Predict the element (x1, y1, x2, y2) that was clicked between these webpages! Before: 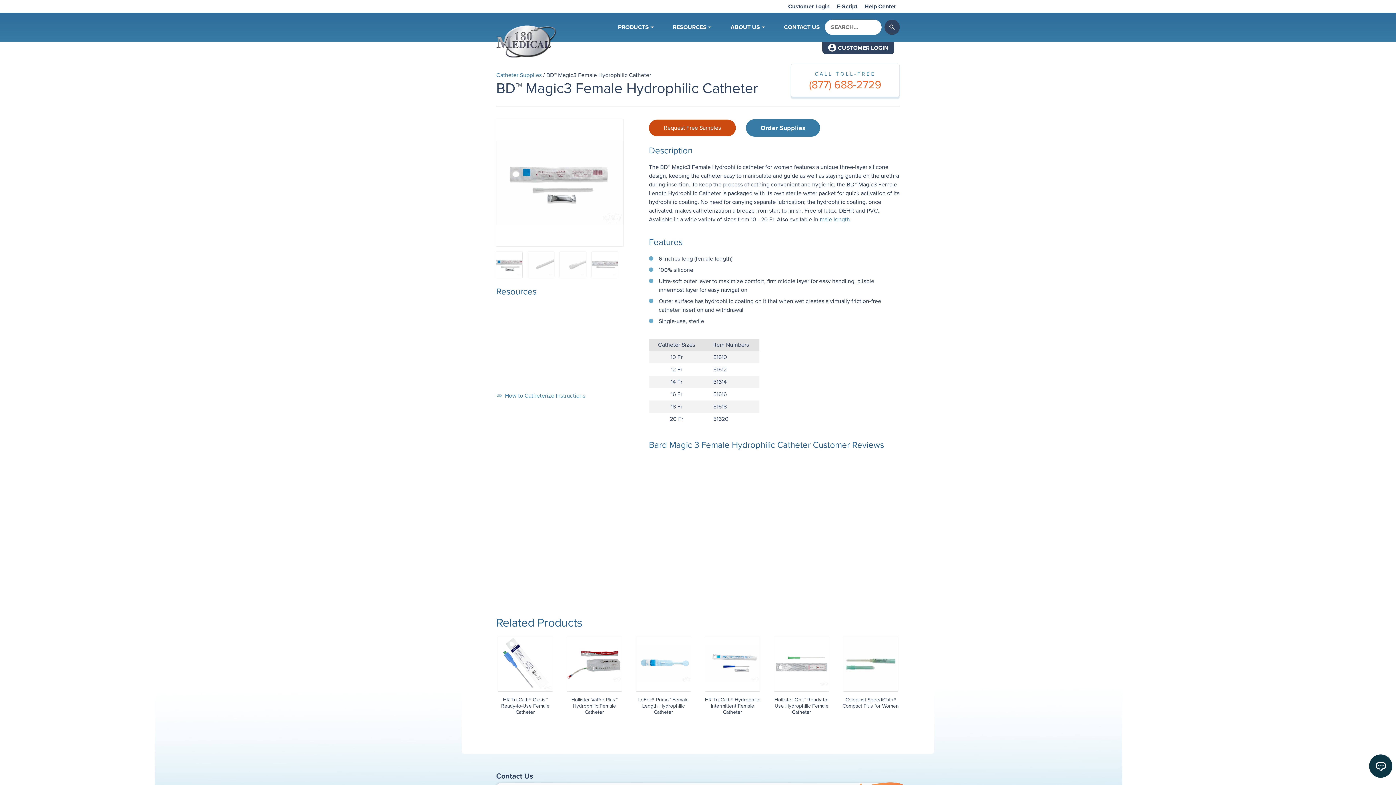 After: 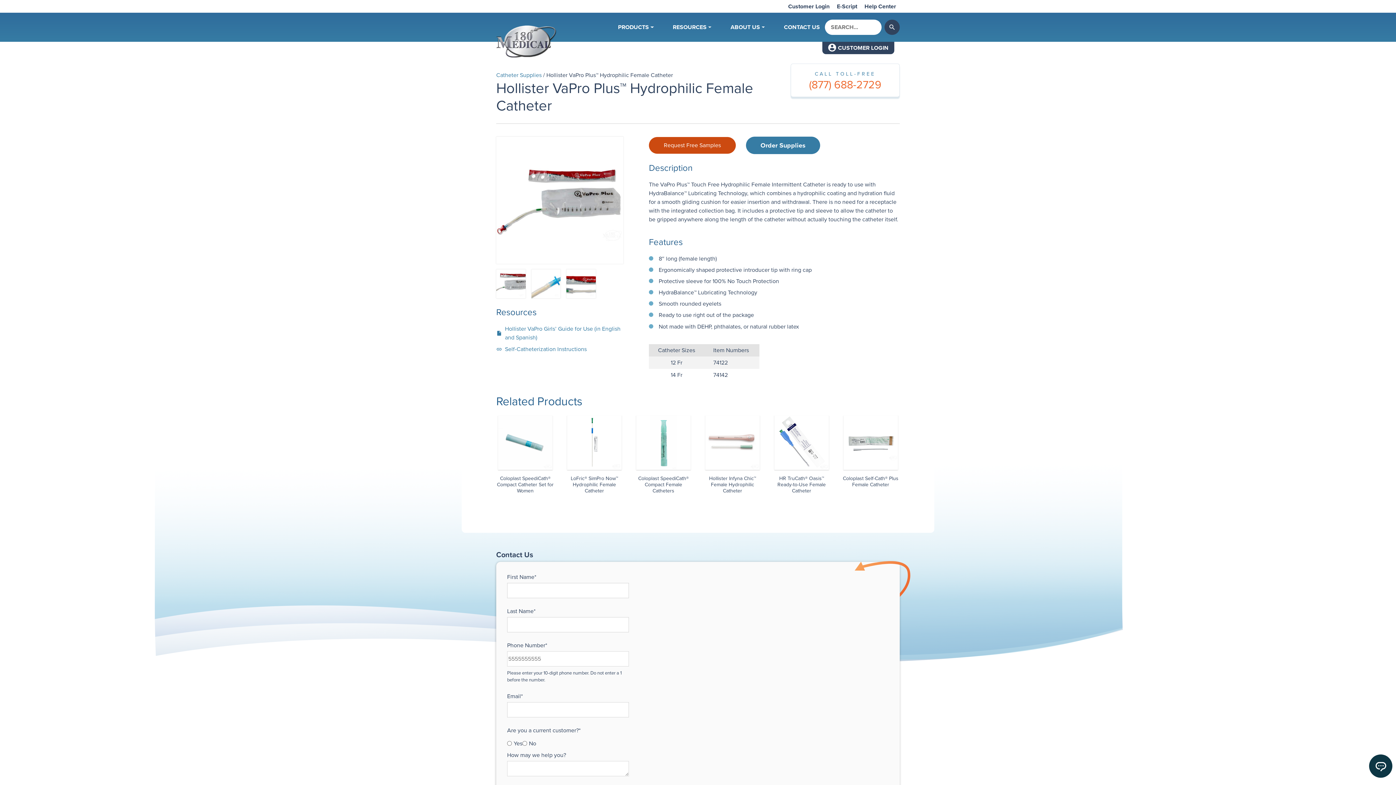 Action: bbox: (565, 637, 623, 716) label: Hollister VaPro Plus™ Hydrophilic Female Catheter